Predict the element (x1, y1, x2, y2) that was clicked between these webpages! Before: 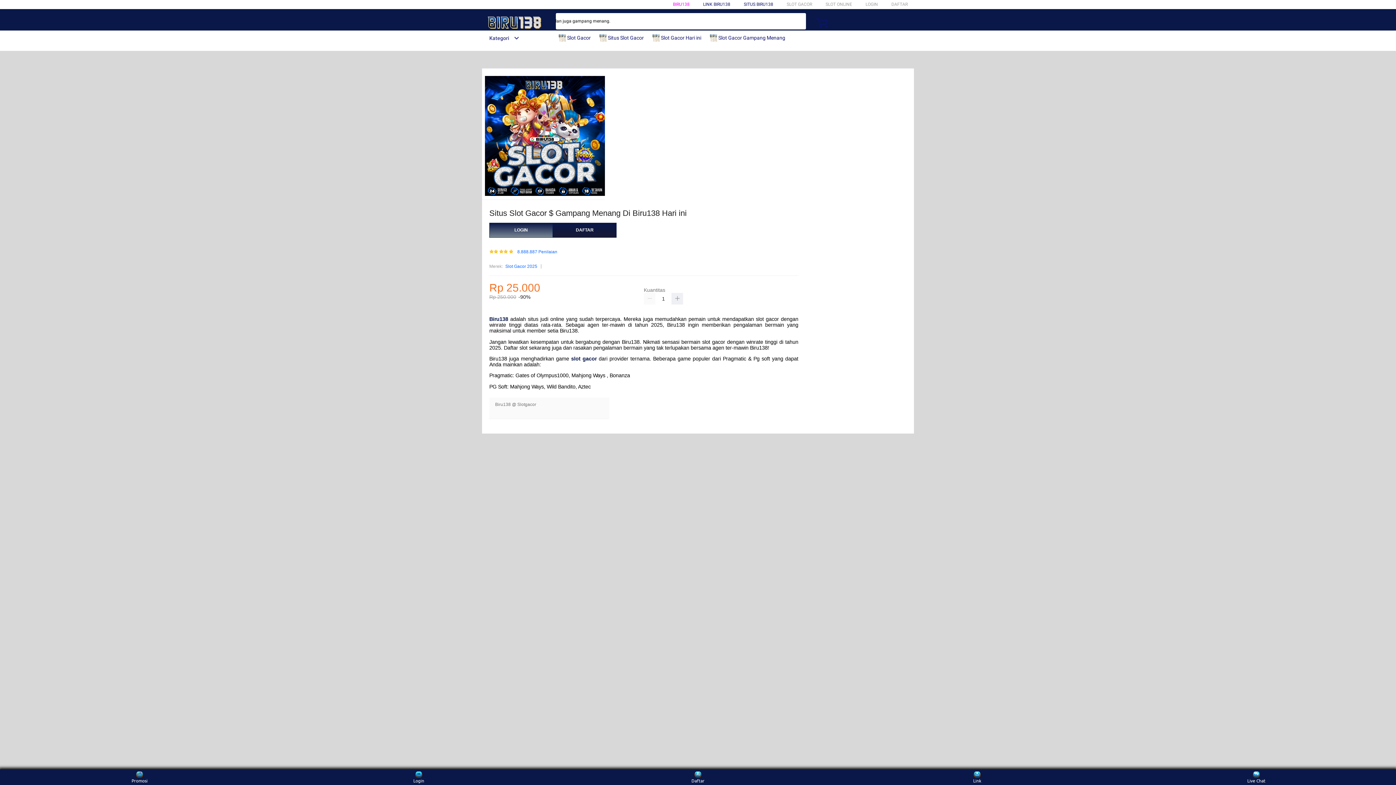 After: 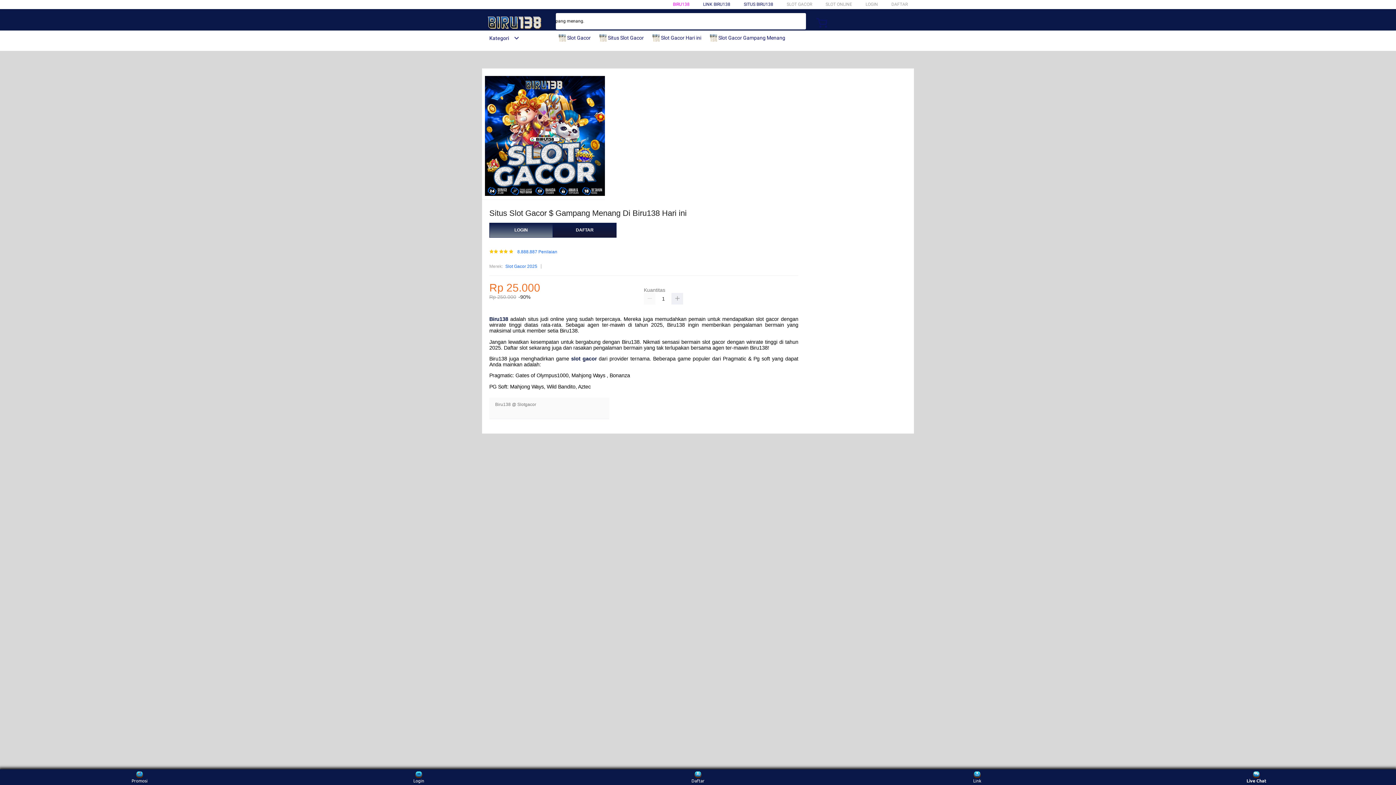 Action: label: Live Chat bbox: (1243, 771, 1270, 783)